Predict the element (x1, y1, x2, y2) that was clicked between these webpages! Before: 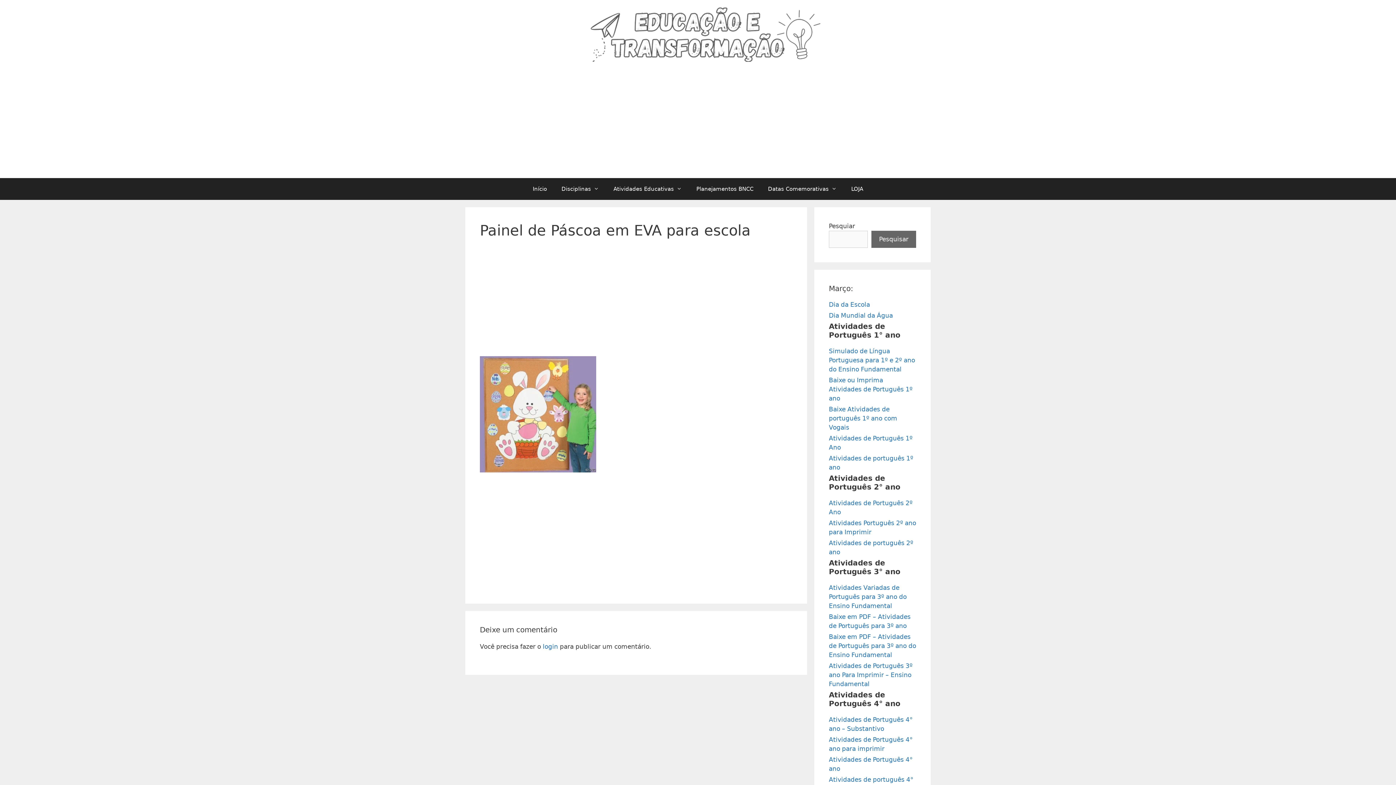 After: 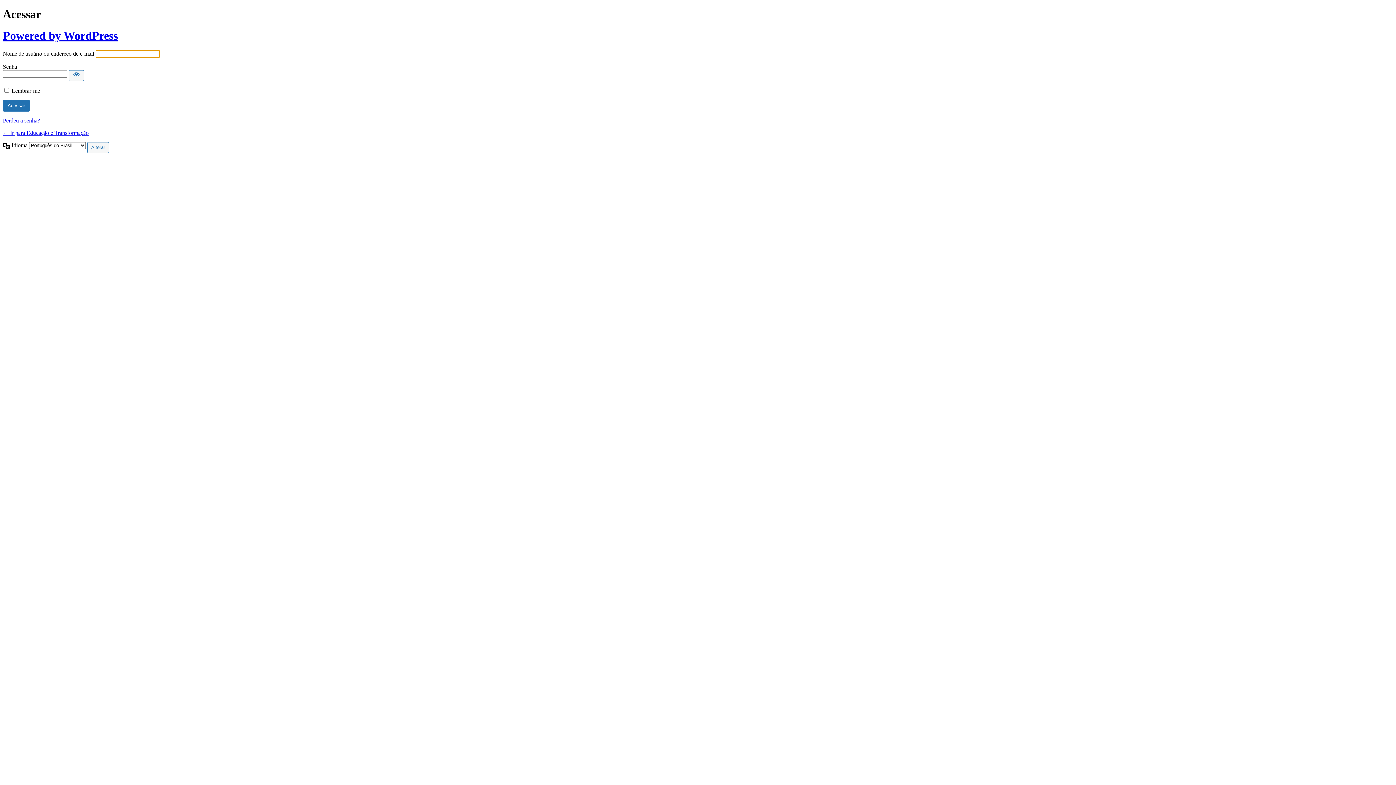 Action: label: login bbox: (542, 643, 558, 650)